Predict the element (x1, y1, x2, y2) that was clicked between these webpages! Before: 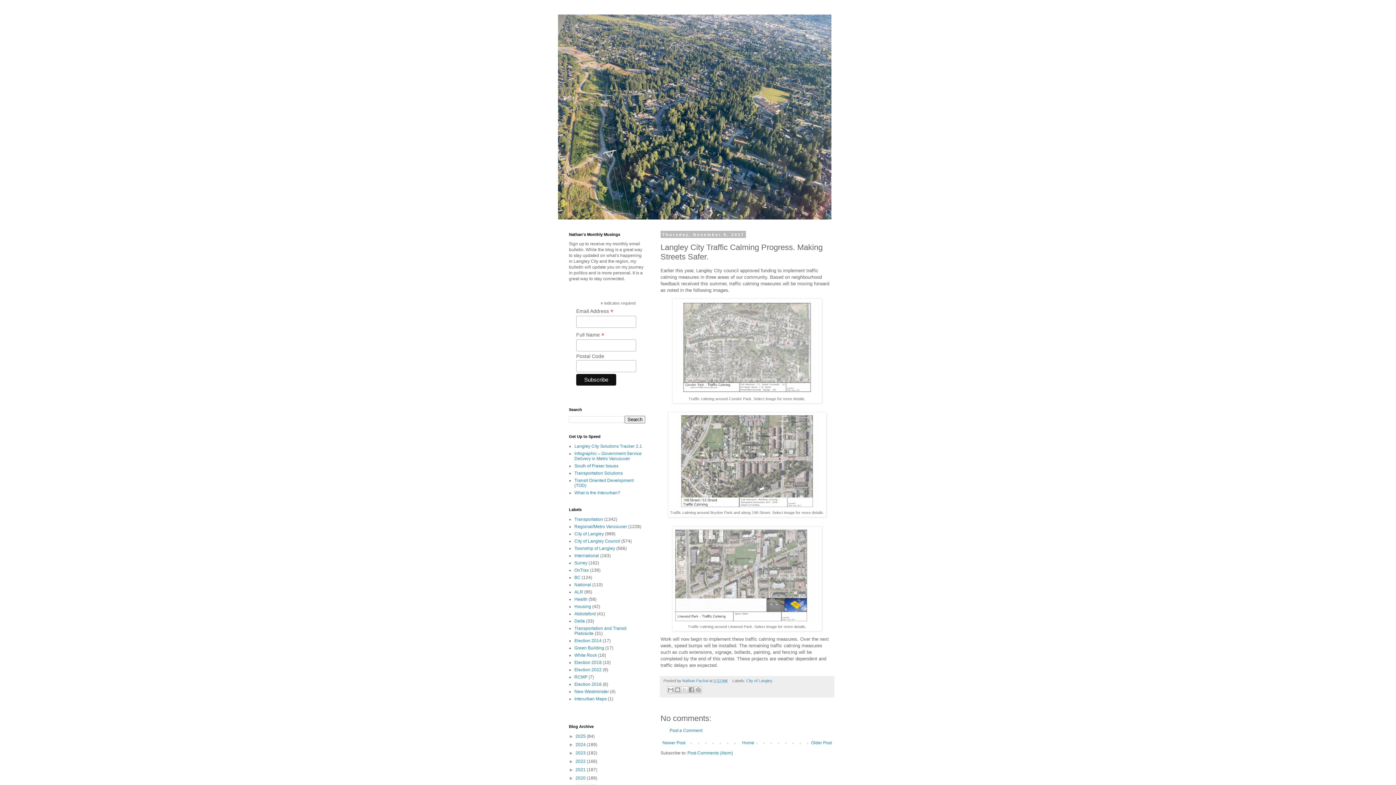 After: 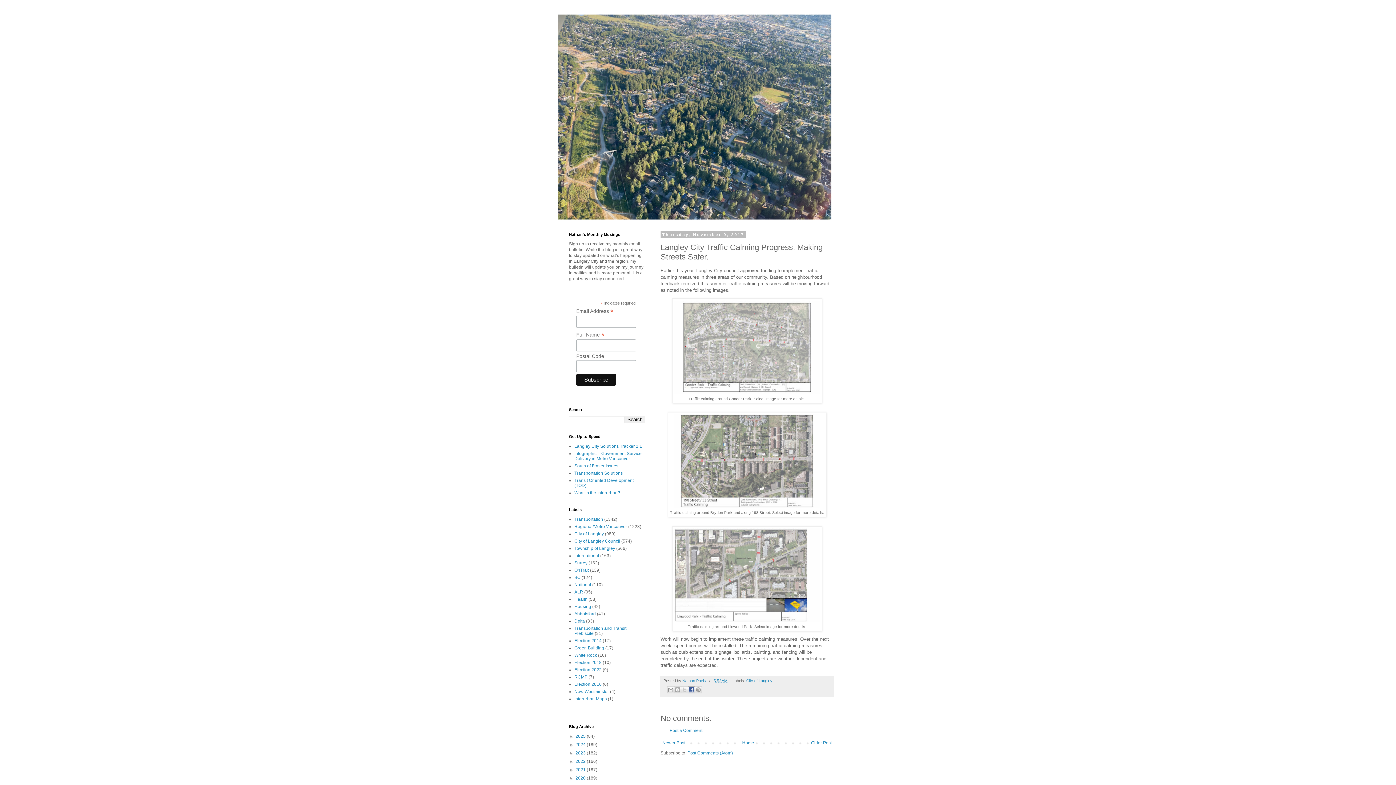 Action: bbox: (687, 686, 695, 693) label: Share to Facebook